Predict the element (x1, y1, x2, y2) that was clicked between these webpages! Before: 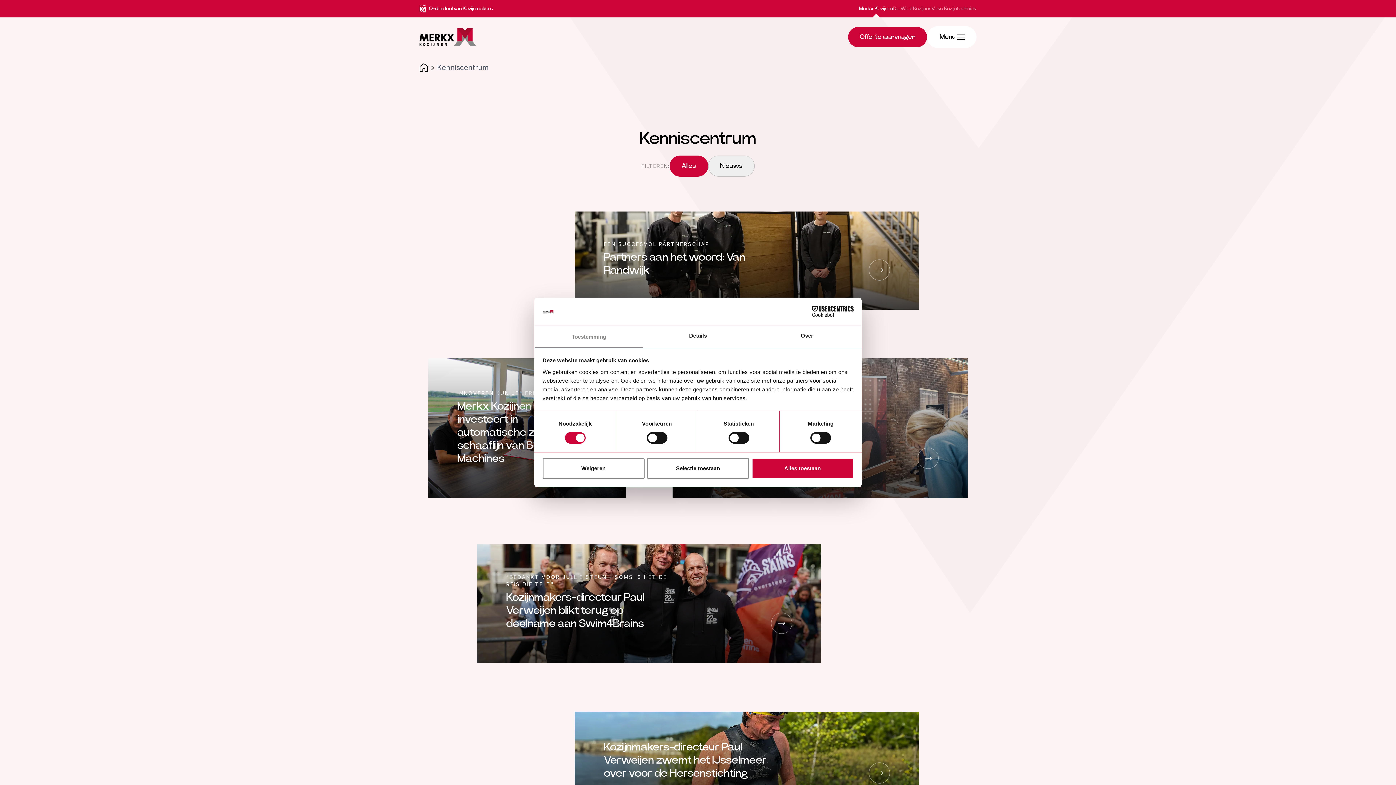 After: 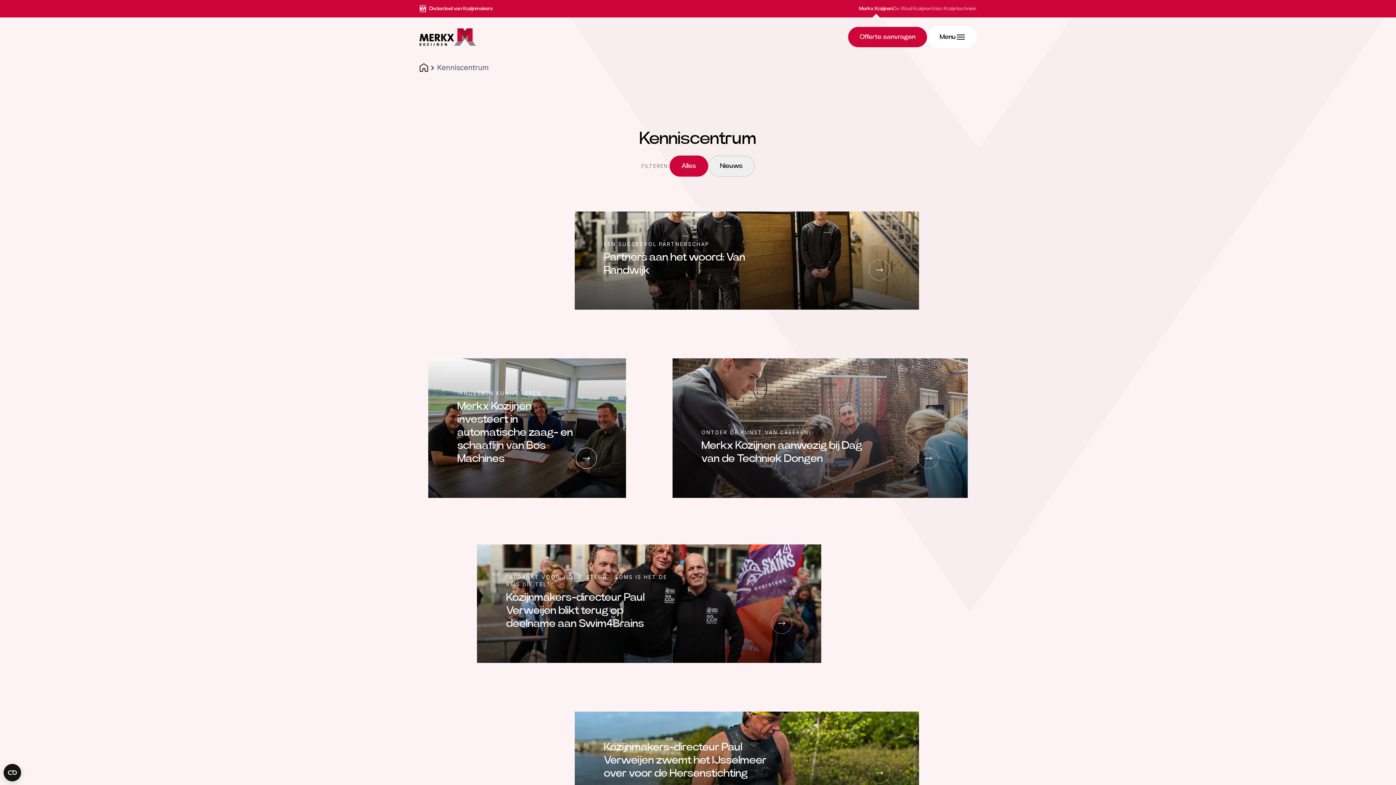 Action: label: Weigeren bbox: (542, 458, 644, 479)